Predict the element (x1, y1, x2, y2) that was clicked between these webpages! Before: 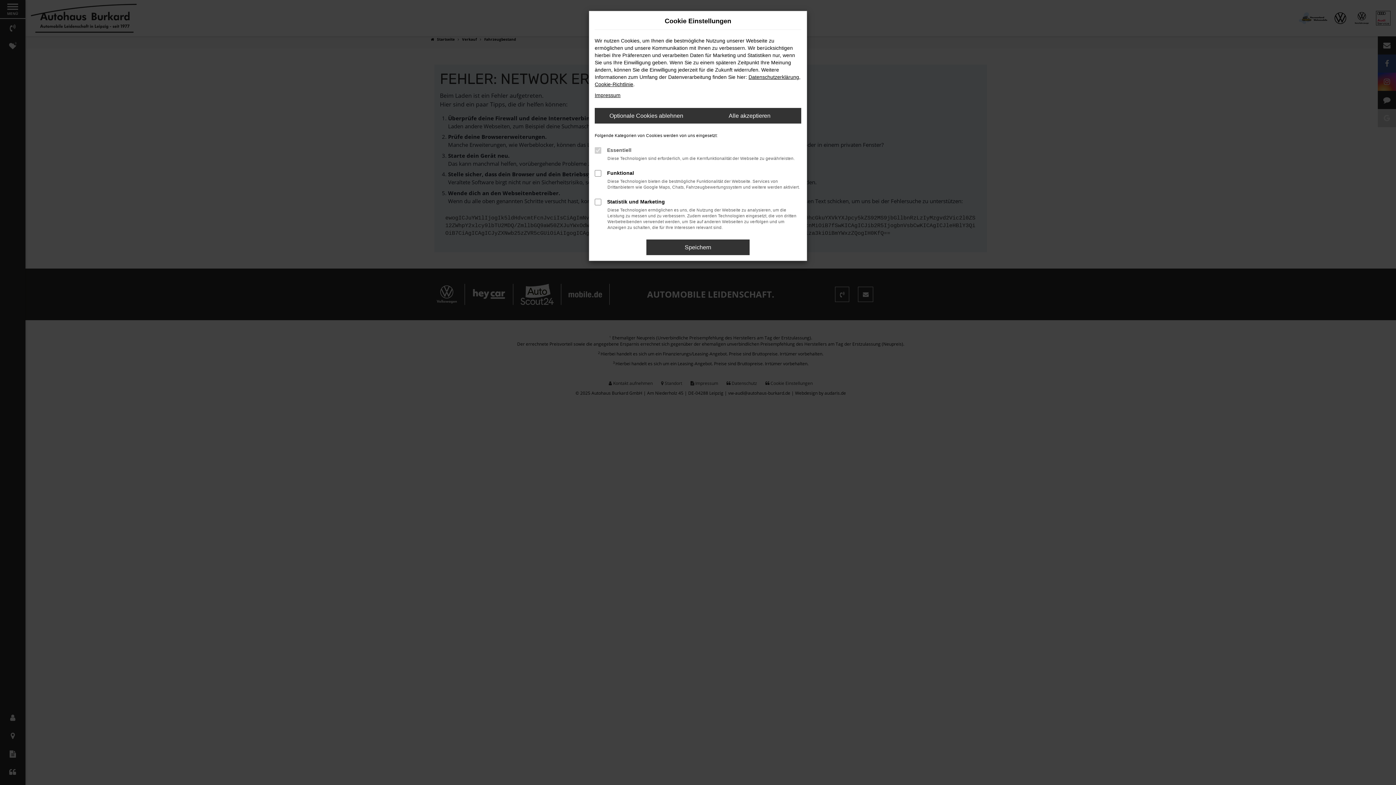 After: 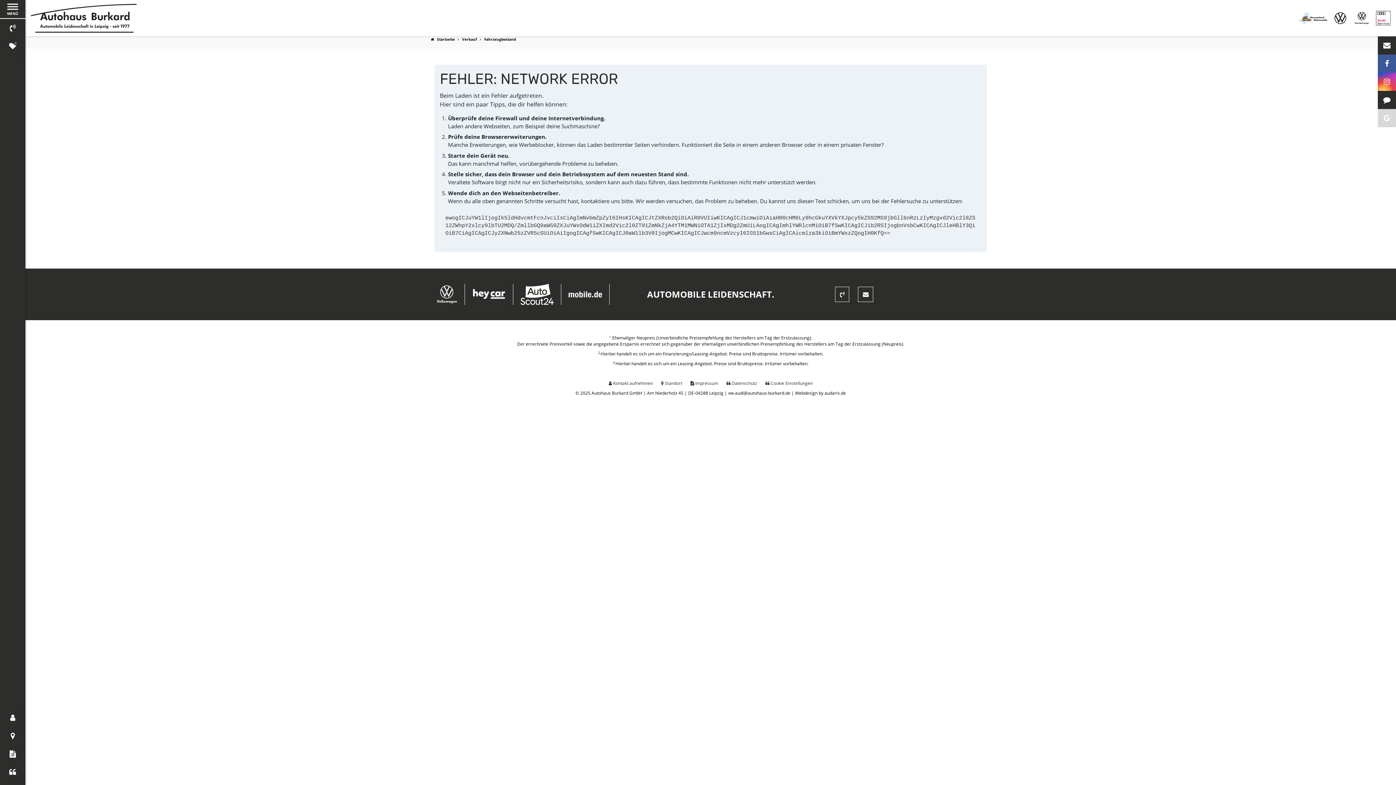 Action: bbox: (594, 108, 698, 123) label: Optionale Cookies ablehnen